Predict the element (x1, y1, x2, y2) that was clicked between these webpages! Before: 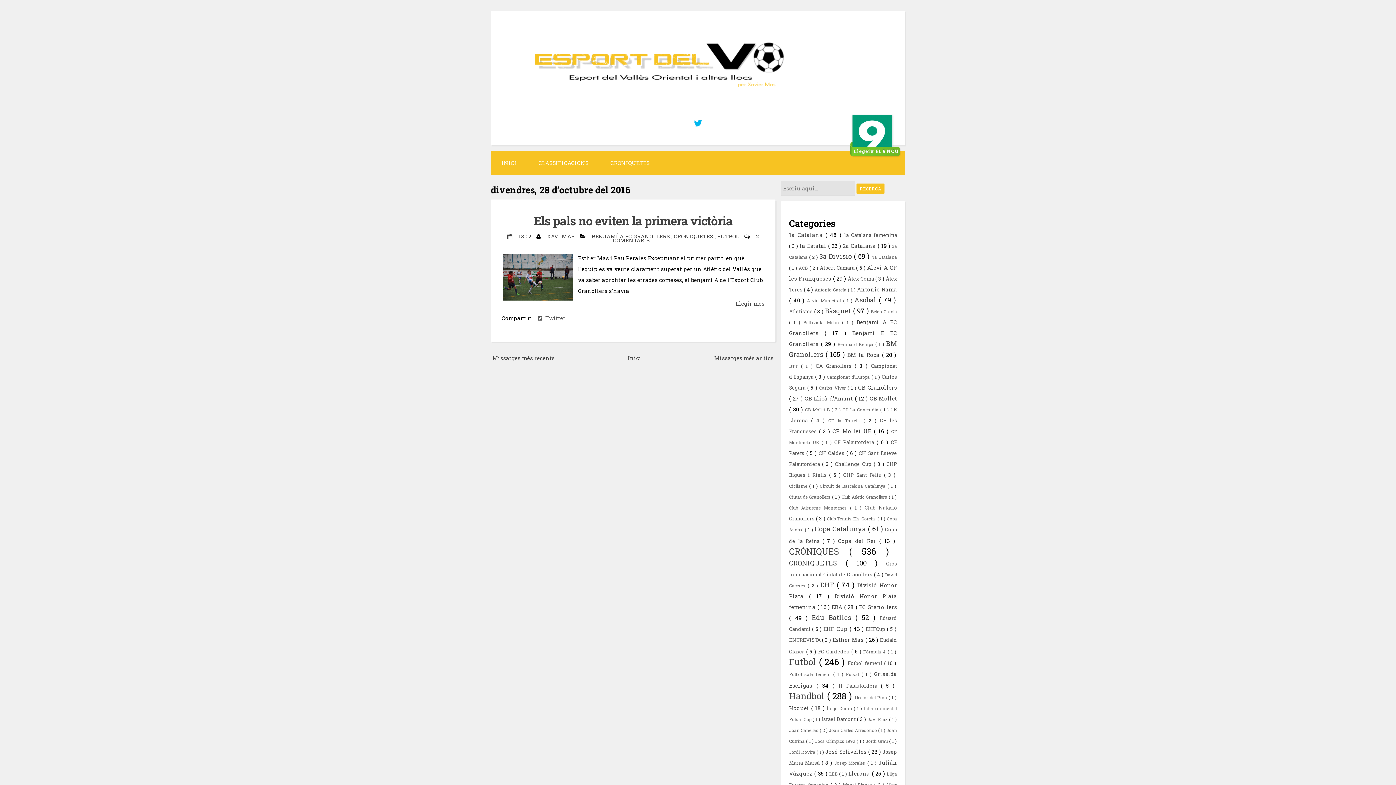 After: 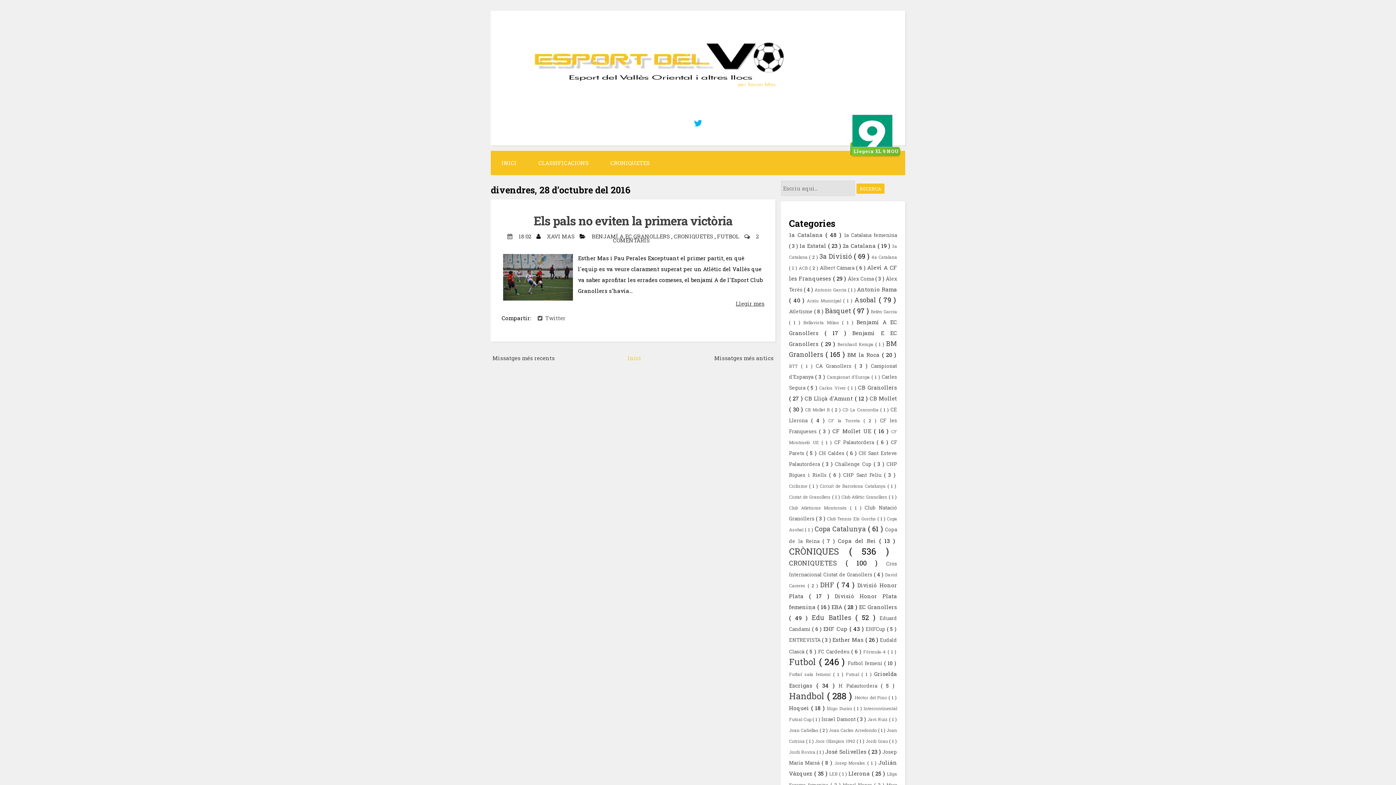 Action: label: Inici bbox: (628, 354, 641, 361)